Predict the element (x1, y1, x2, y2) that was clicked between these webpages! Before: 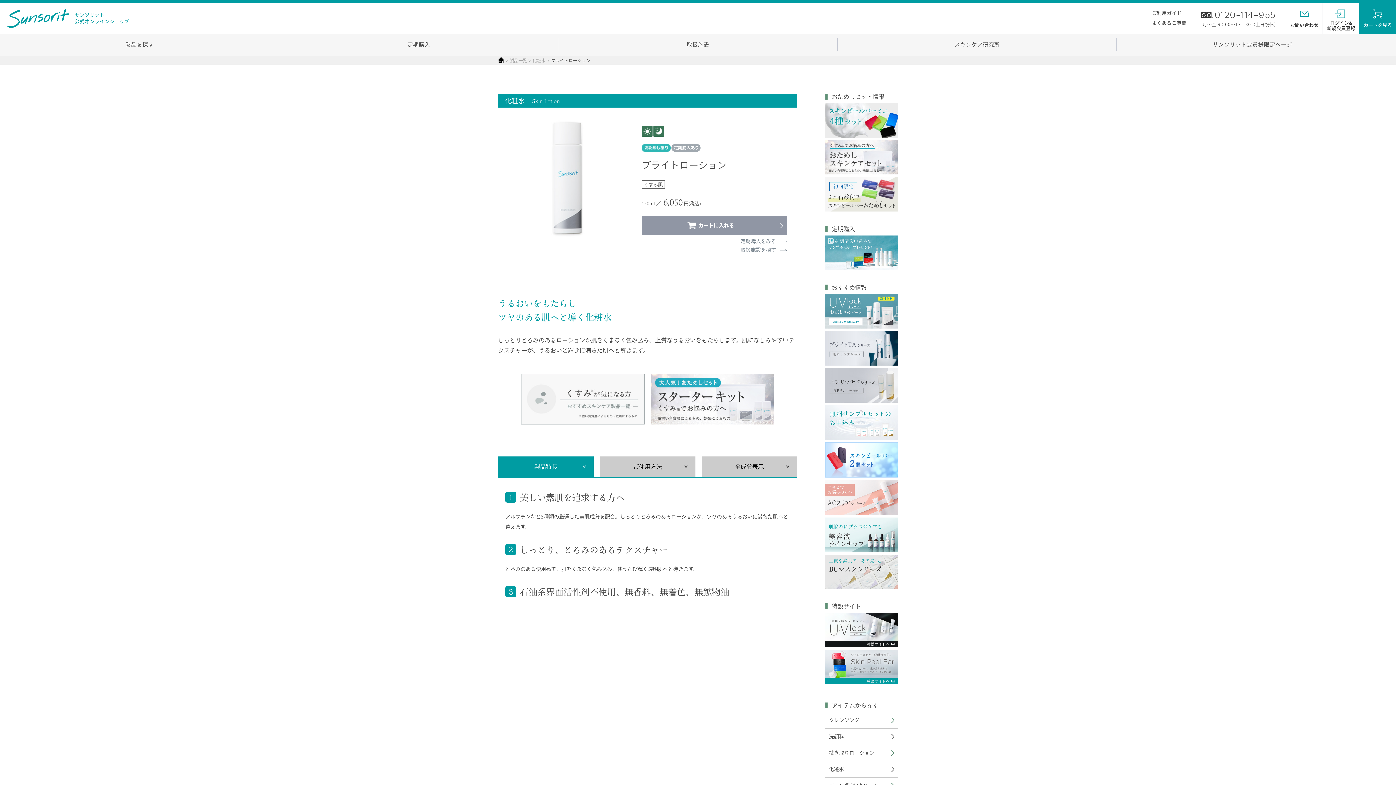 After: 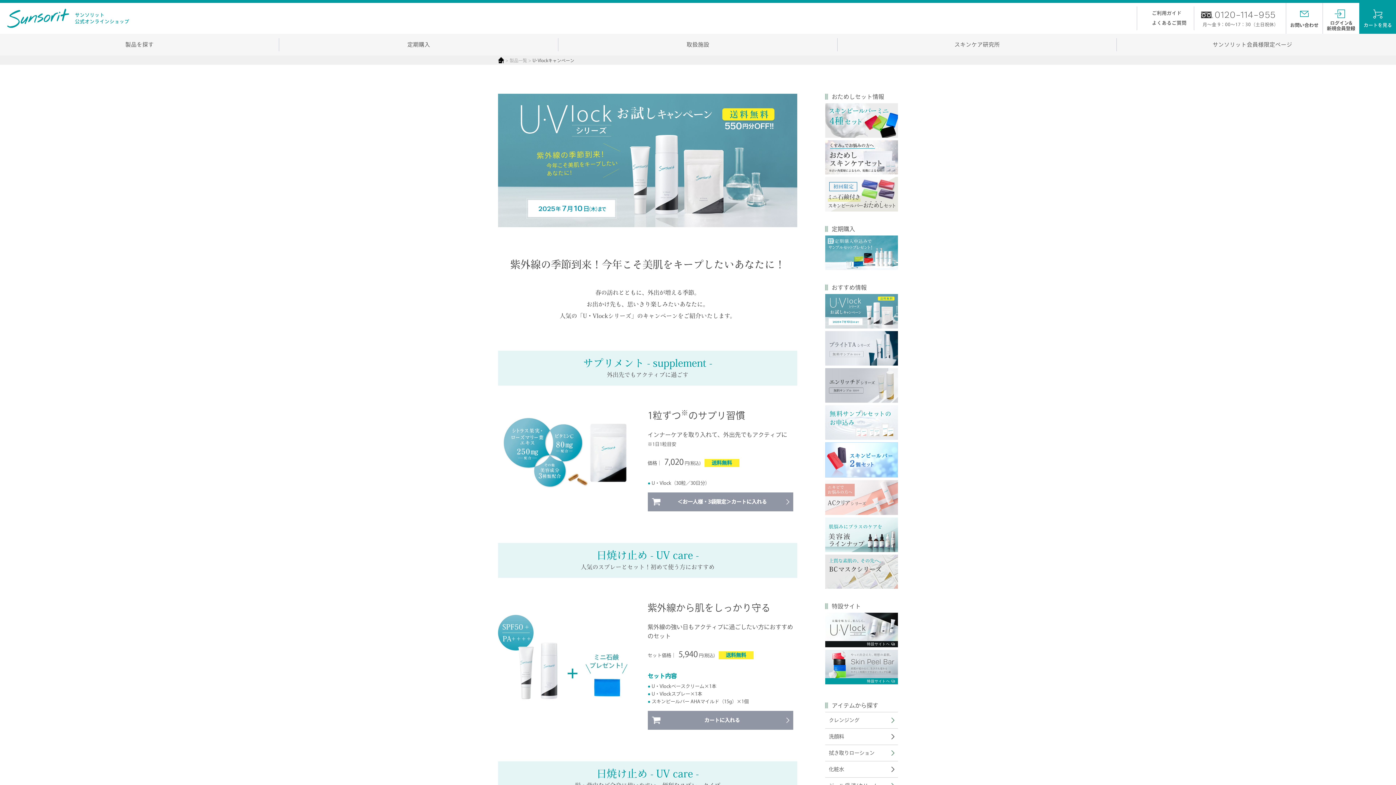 Action: bbox: (825, 294, 898, 328)